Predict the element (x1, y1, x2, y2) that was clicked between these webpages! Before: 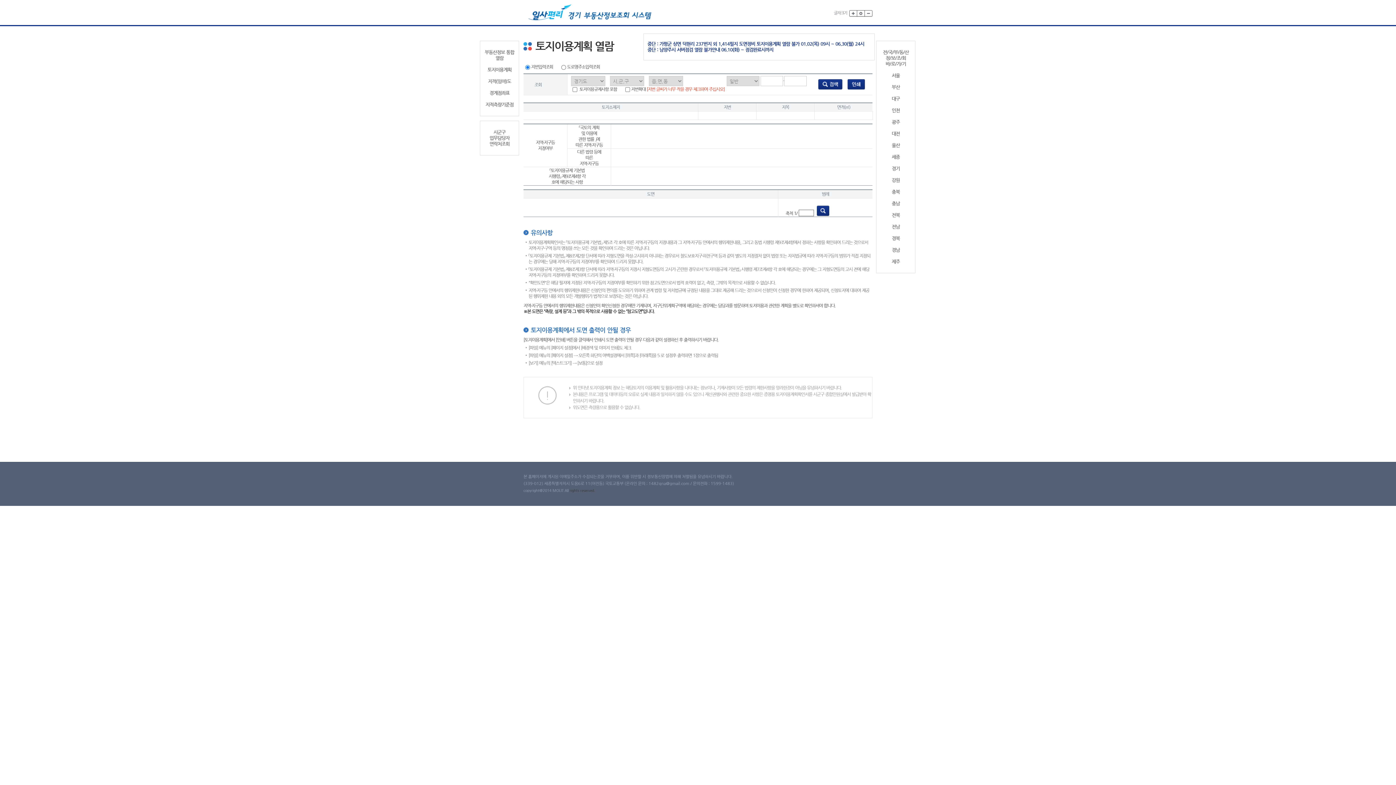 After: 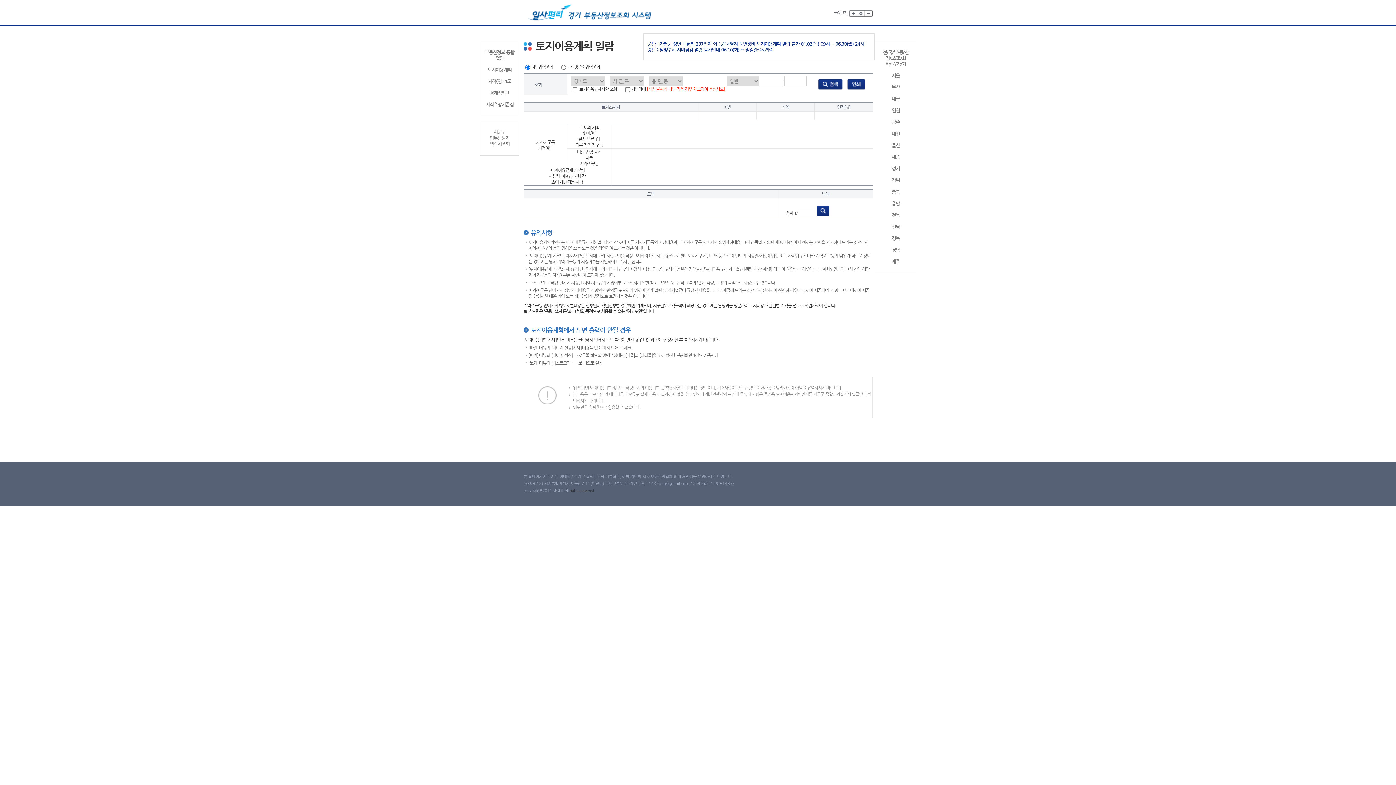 Action: label: 시군구
업무담당자
연락처조회 bbox: (483, 129, 516, 146)